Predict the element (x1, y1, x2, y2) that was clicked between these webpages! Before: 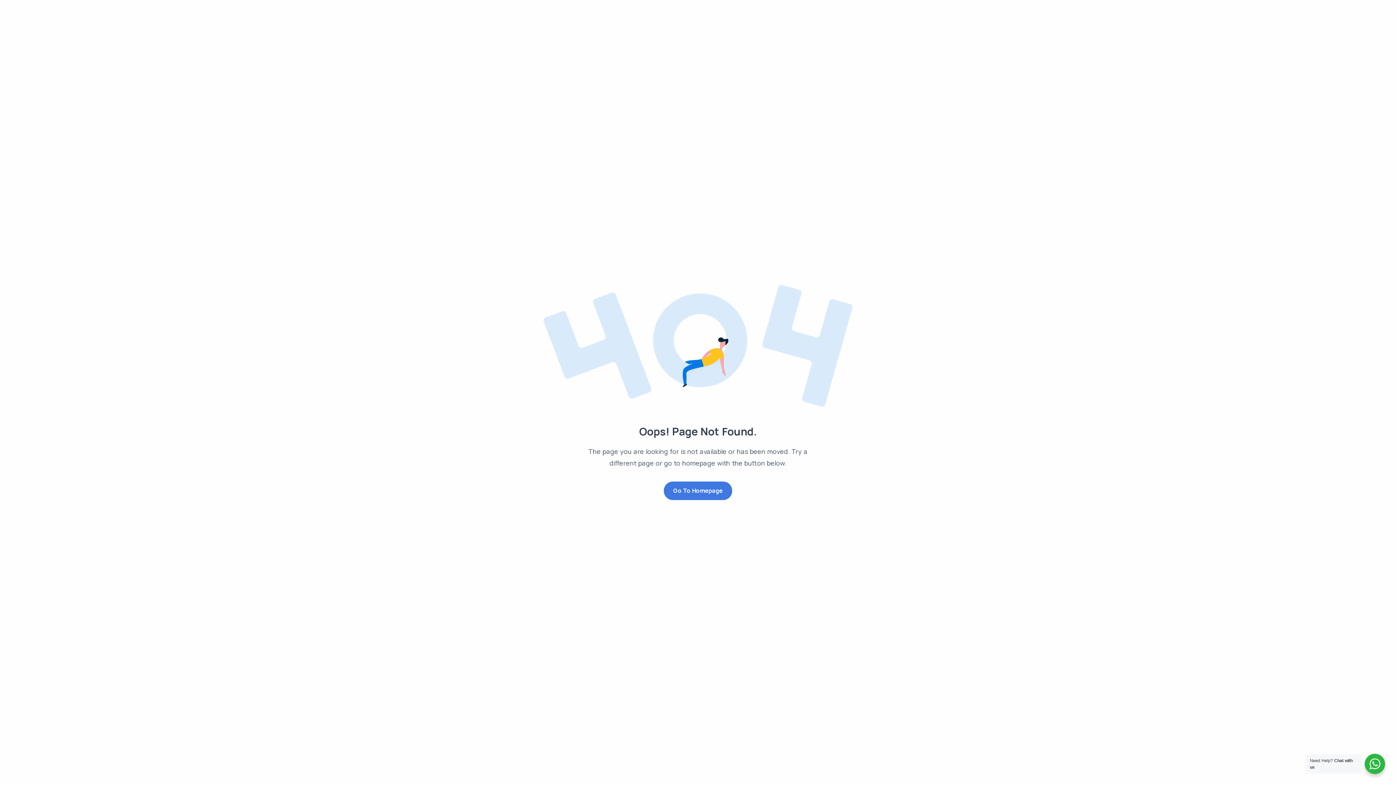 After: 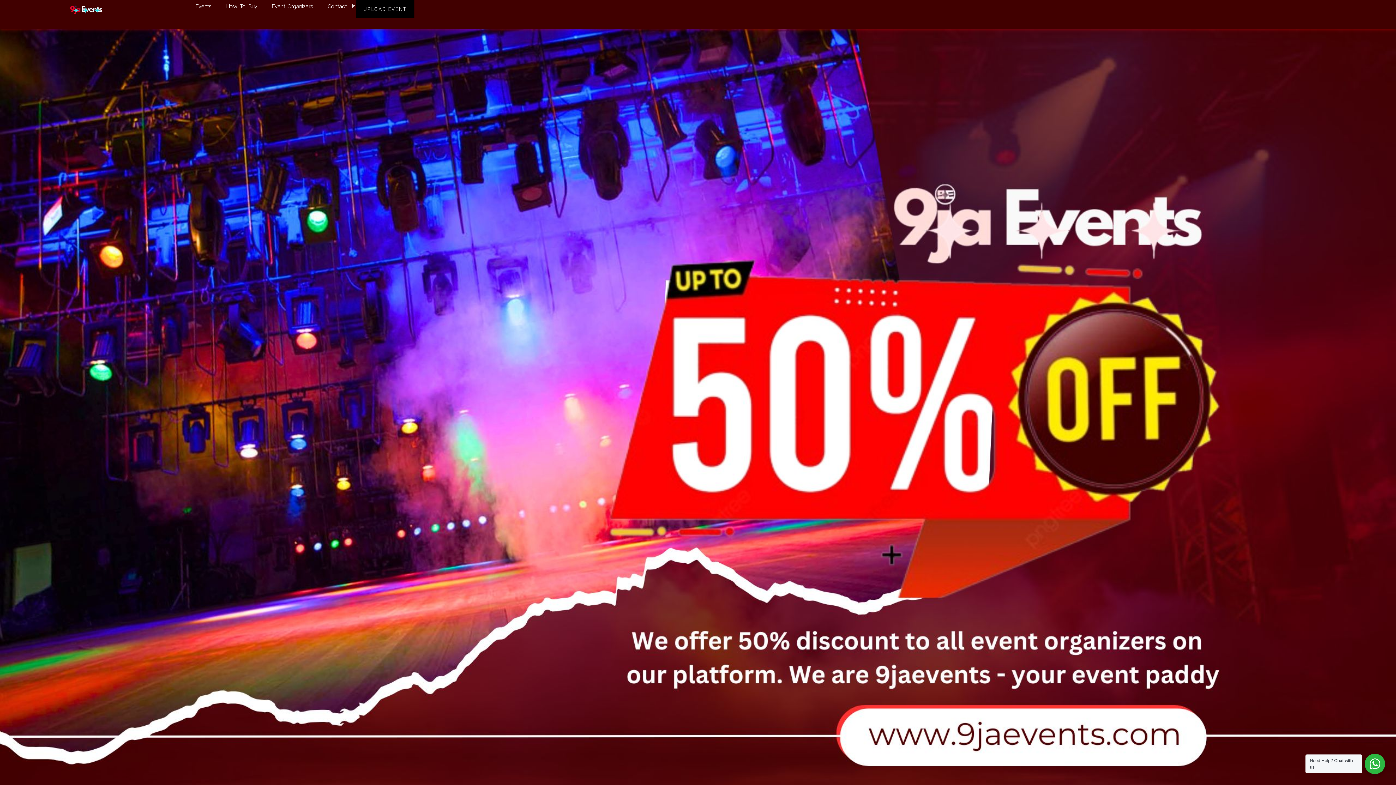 Action: label: Go To Homepage bbox: (663, 481, 732, 500)